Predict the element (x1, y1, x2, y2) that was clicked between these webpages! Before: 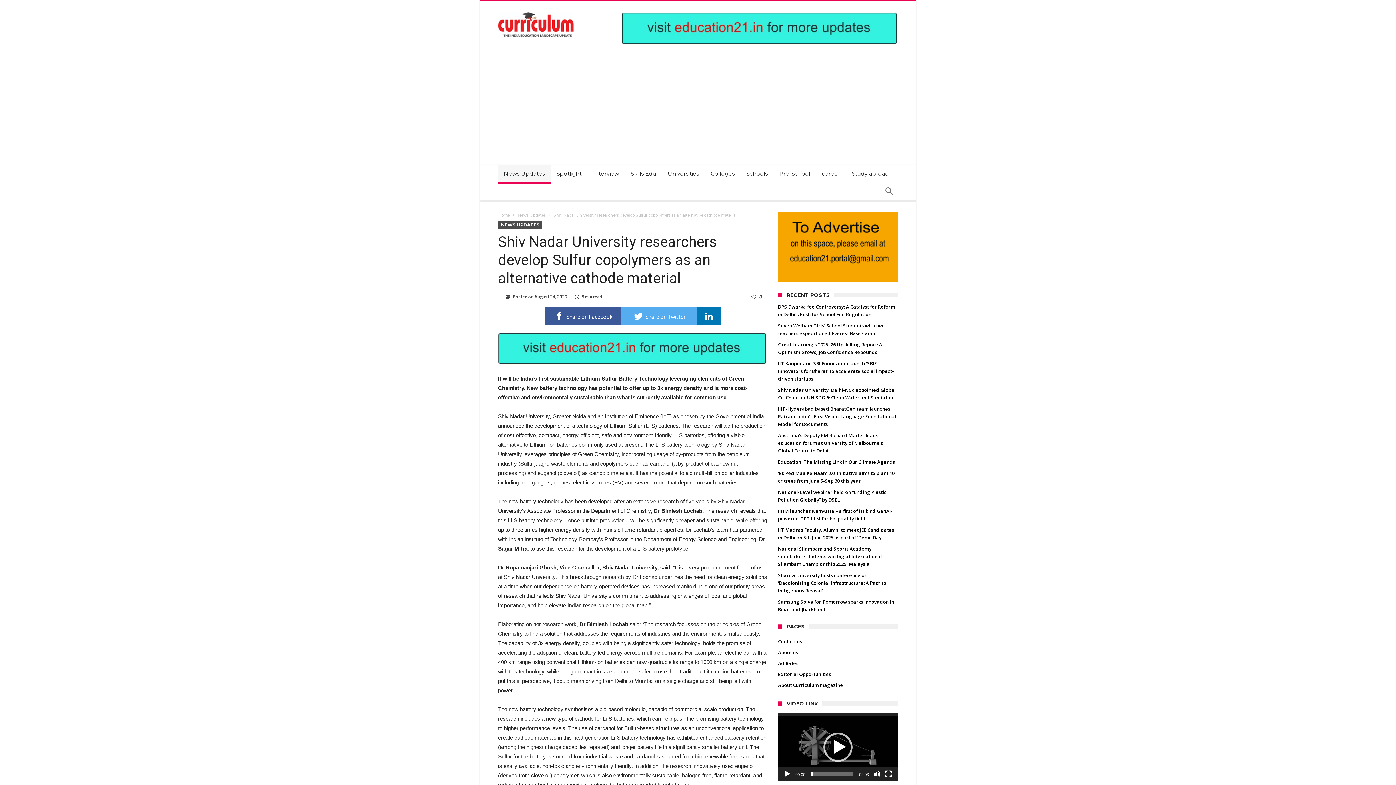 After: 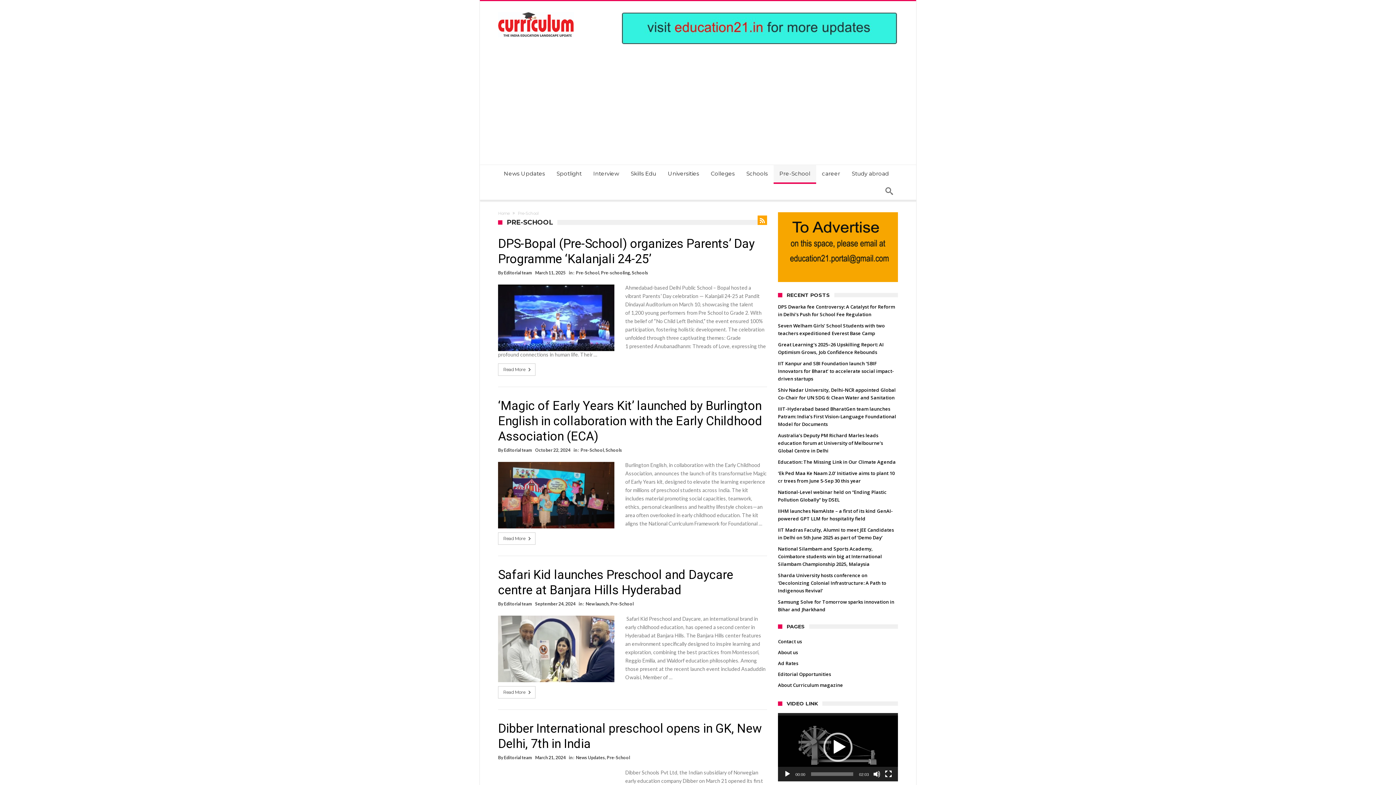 Action: bbox: (773, 165, 816, 182) label: Pre-School